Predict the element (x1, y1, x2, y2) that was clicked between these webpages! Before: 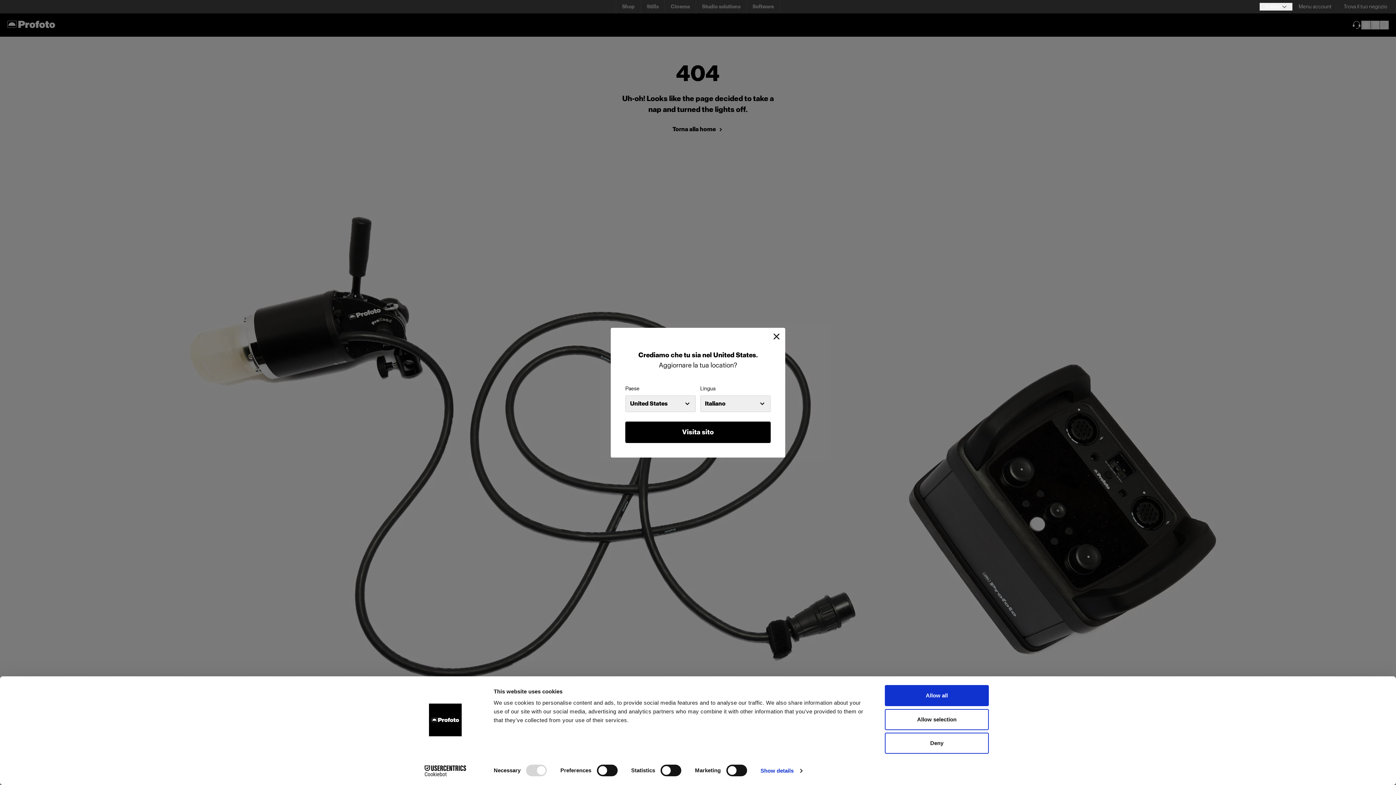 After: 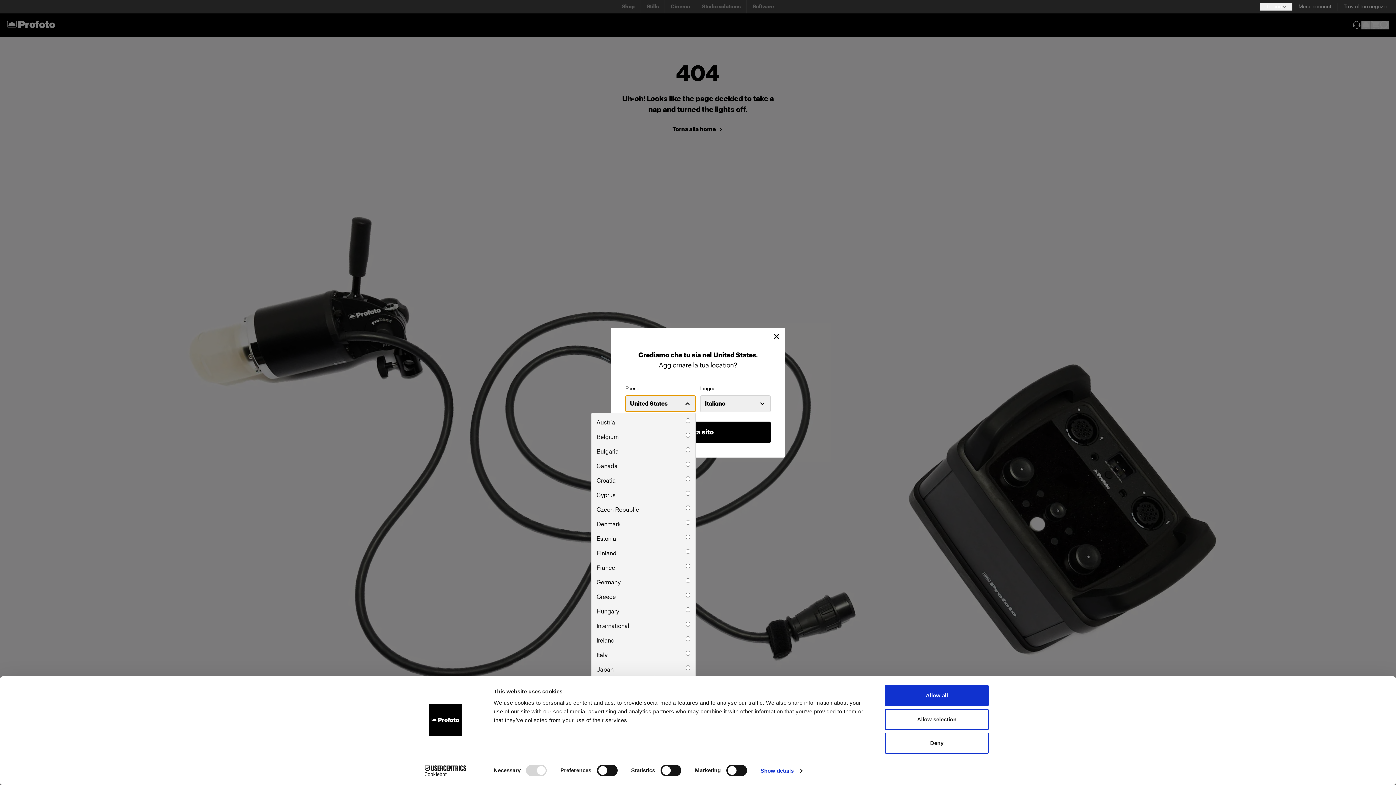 Action: bbox: (625, 395, 696, 412) label: United States